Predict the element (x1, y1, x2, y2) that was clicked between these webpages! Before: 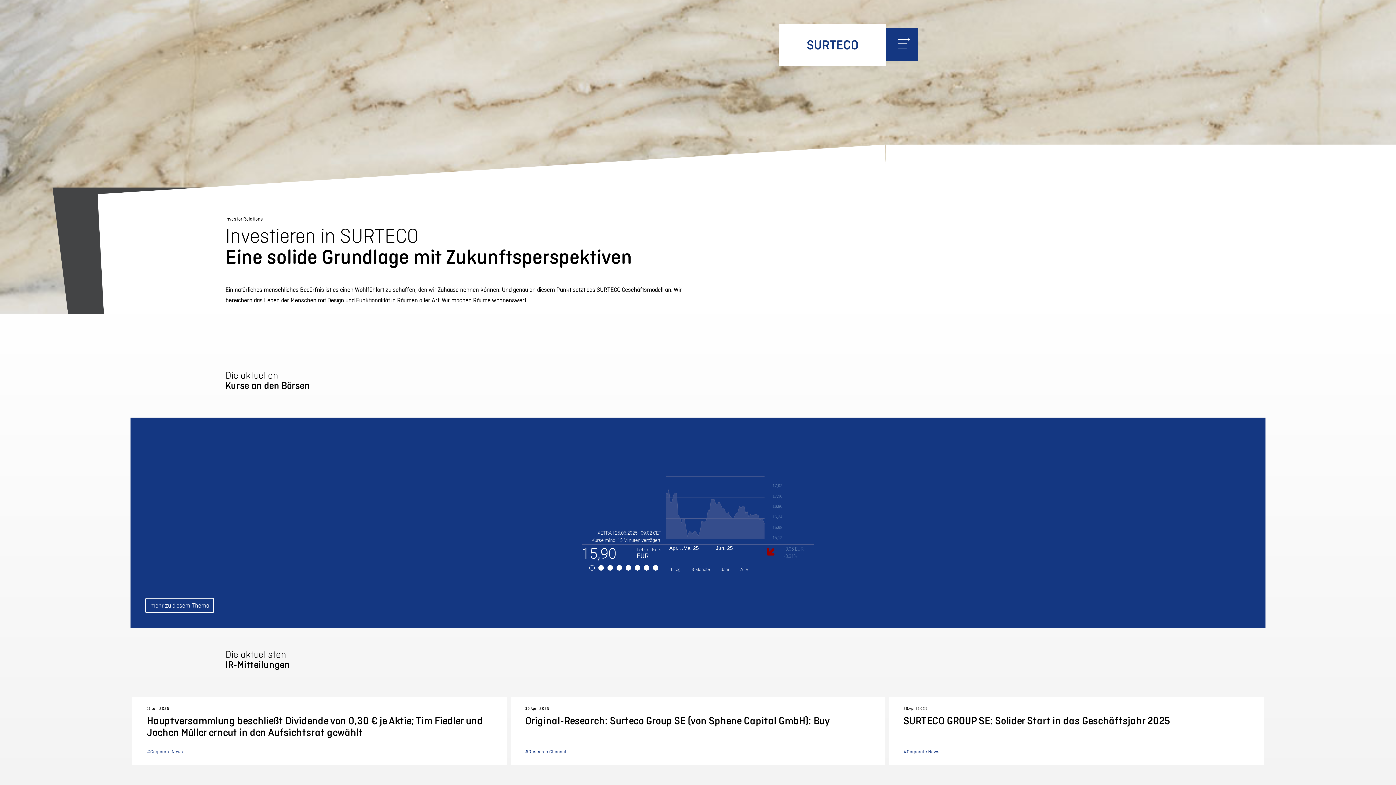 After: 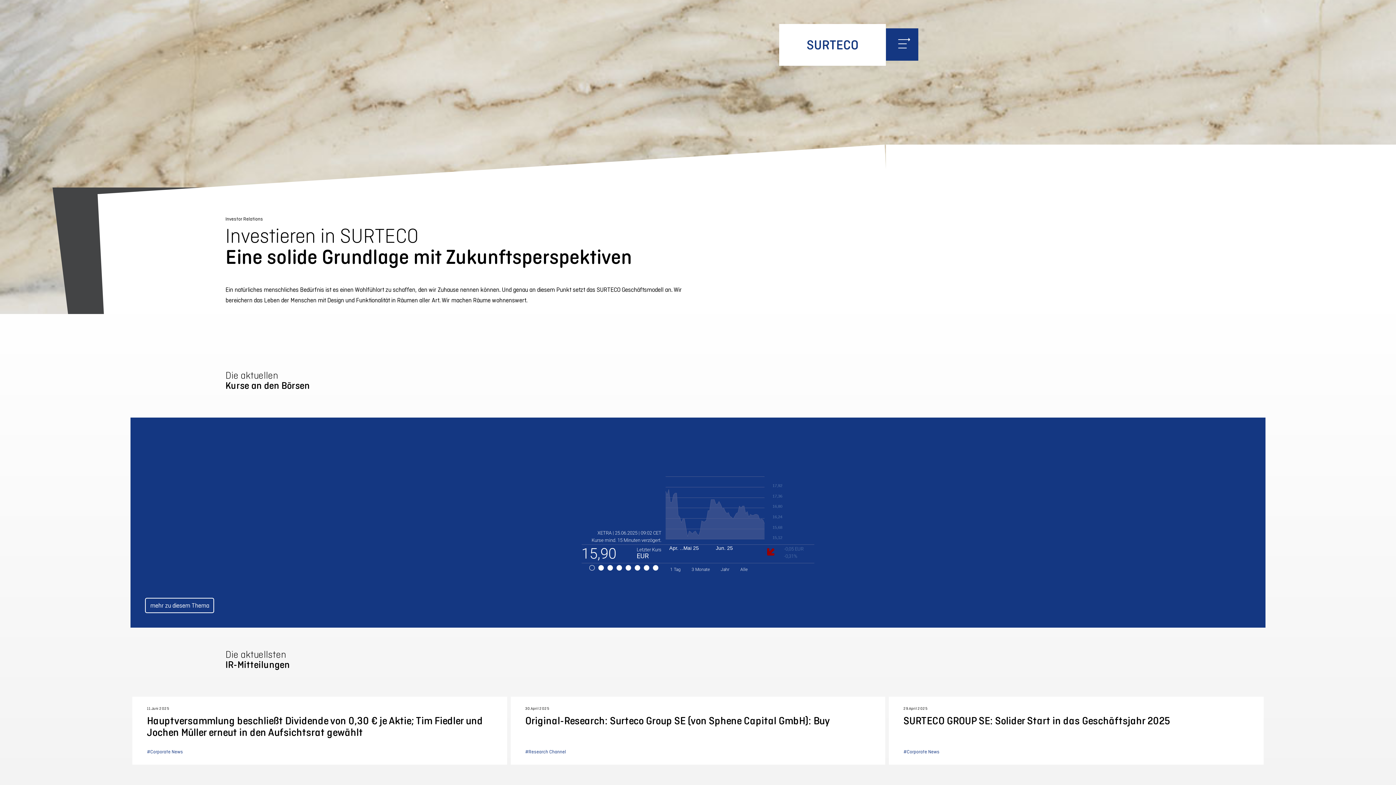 Action: label: Investor Relations bbox: (225, 216, 262, 222)